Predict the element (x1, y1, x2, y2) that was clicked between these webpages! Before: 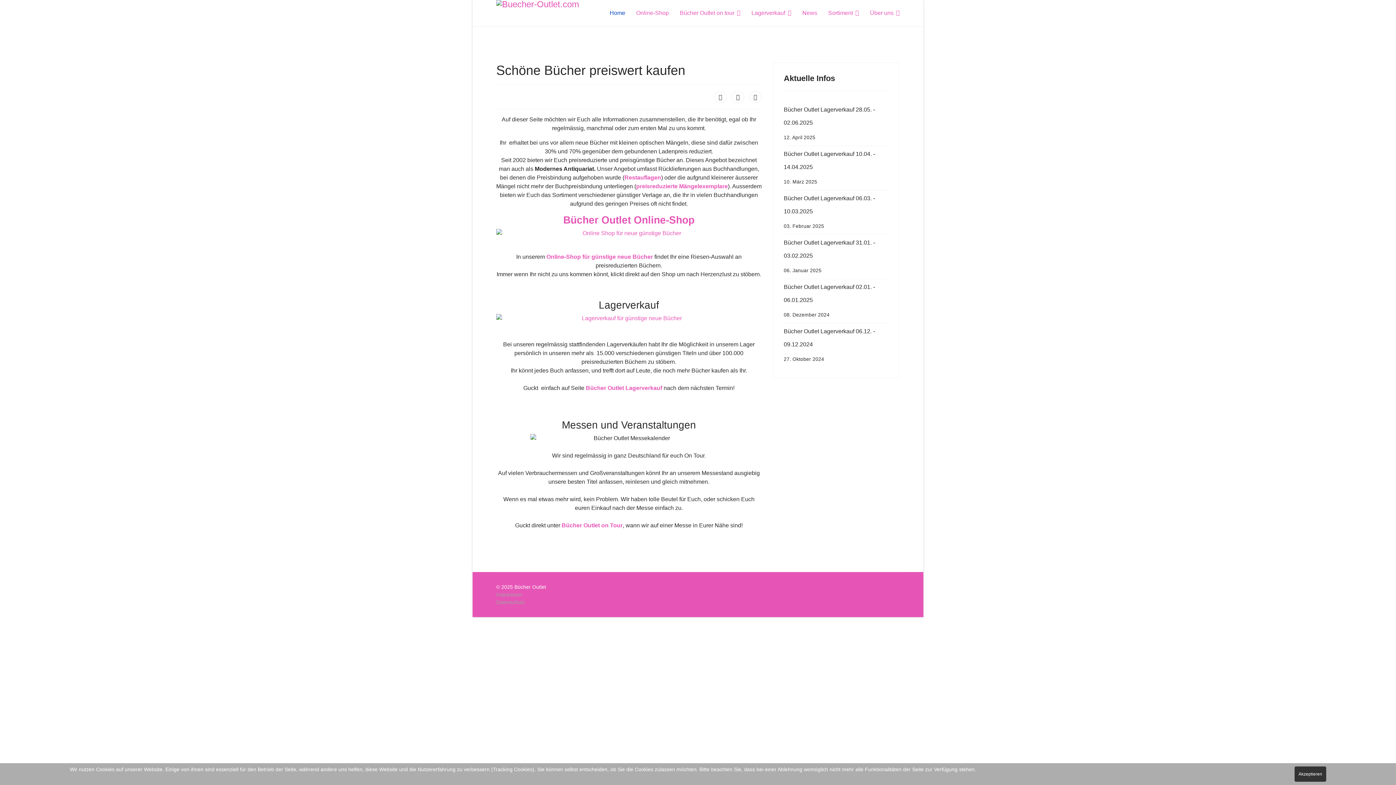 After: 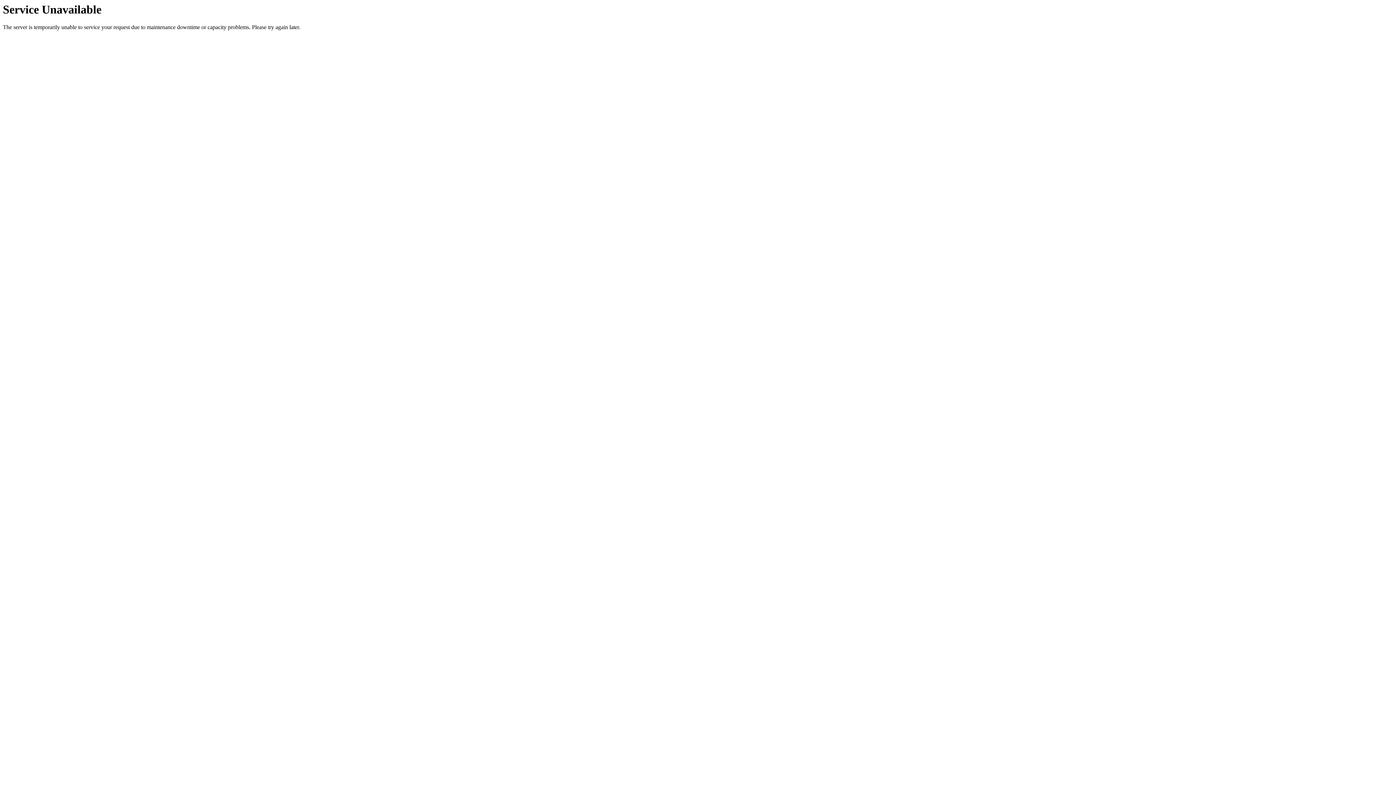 Action: bbox: (784, 102, 888, 145) label: Bücher Outlet Lagerverkauf 28.05. - 02.06.2025
12. April 2025